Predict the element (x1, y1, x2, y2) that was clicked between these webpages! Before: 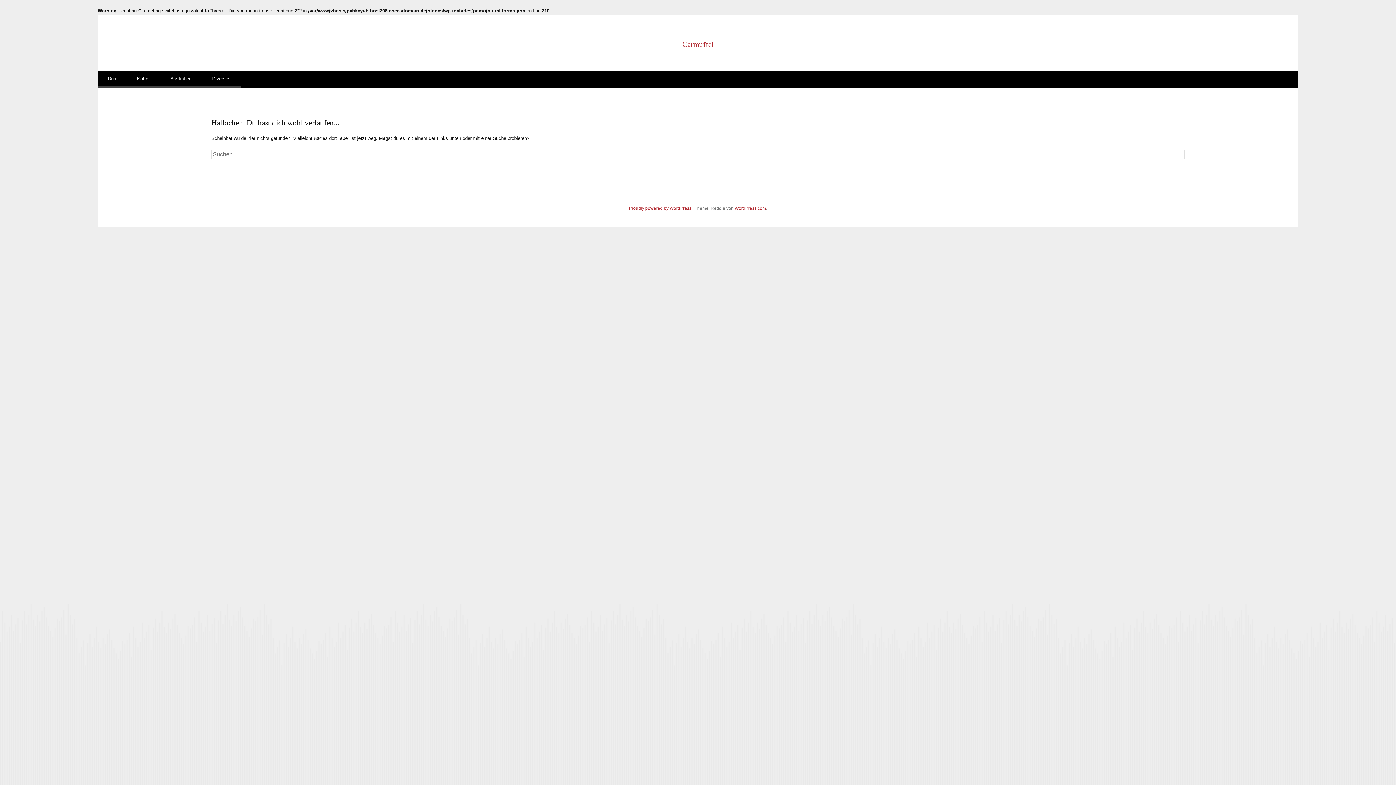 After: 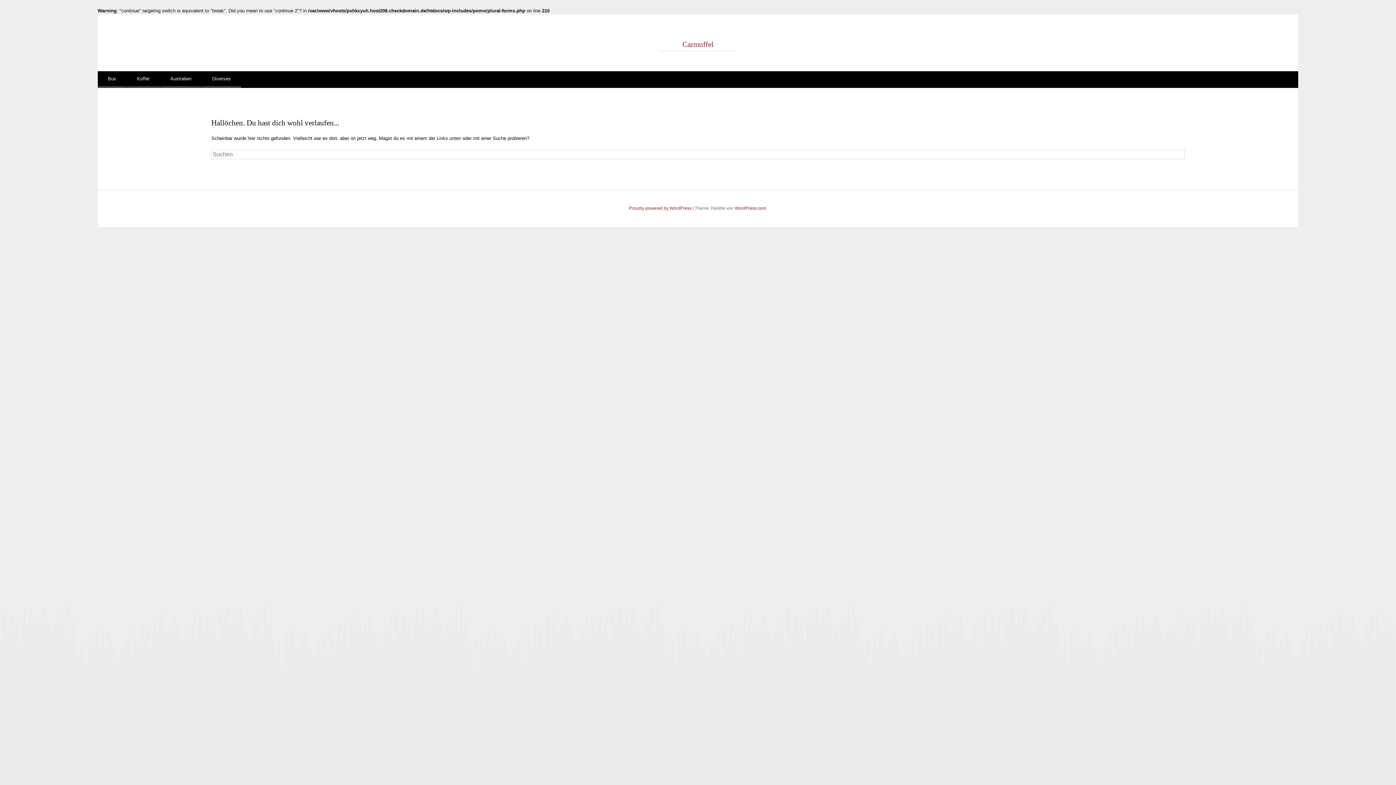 Action: bbox: (126, 71, 159, 87) label: Koffer